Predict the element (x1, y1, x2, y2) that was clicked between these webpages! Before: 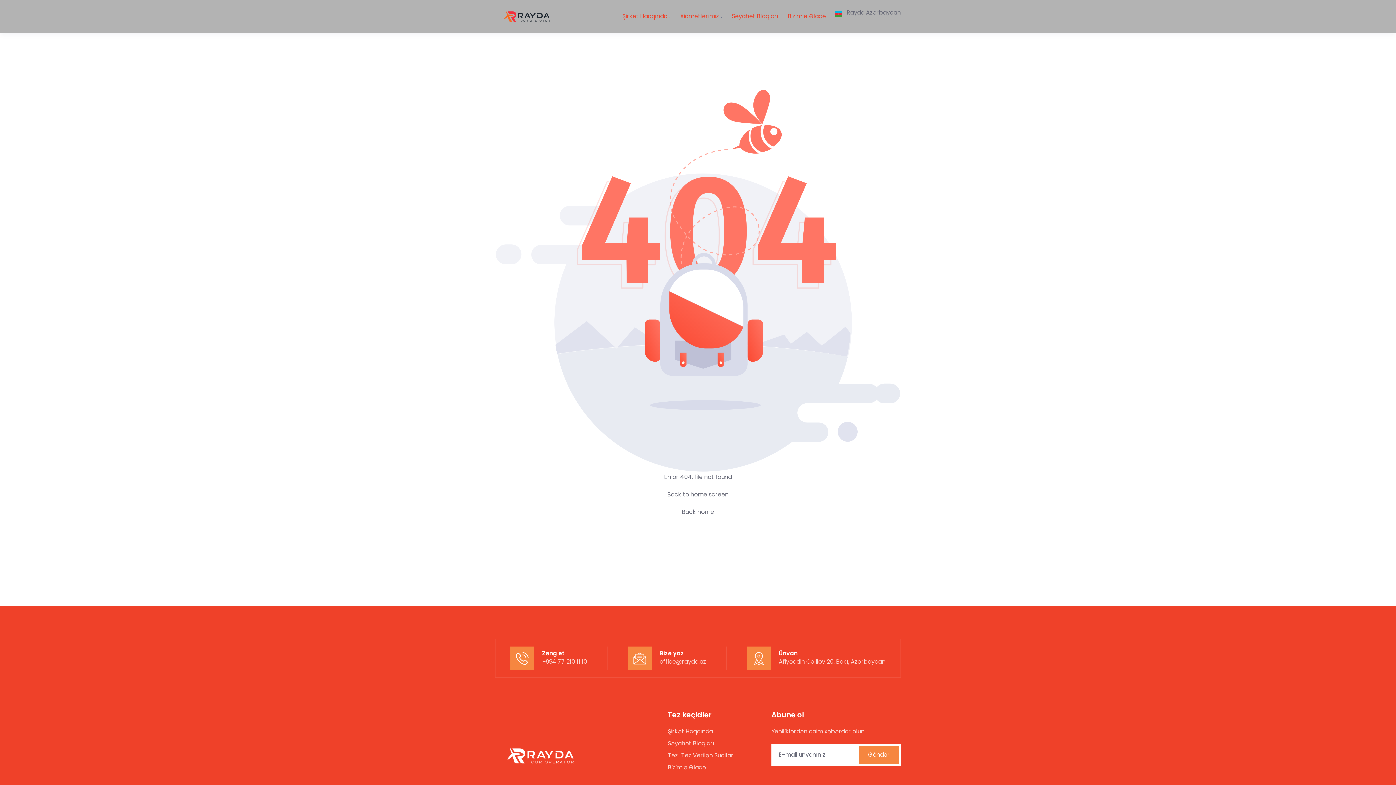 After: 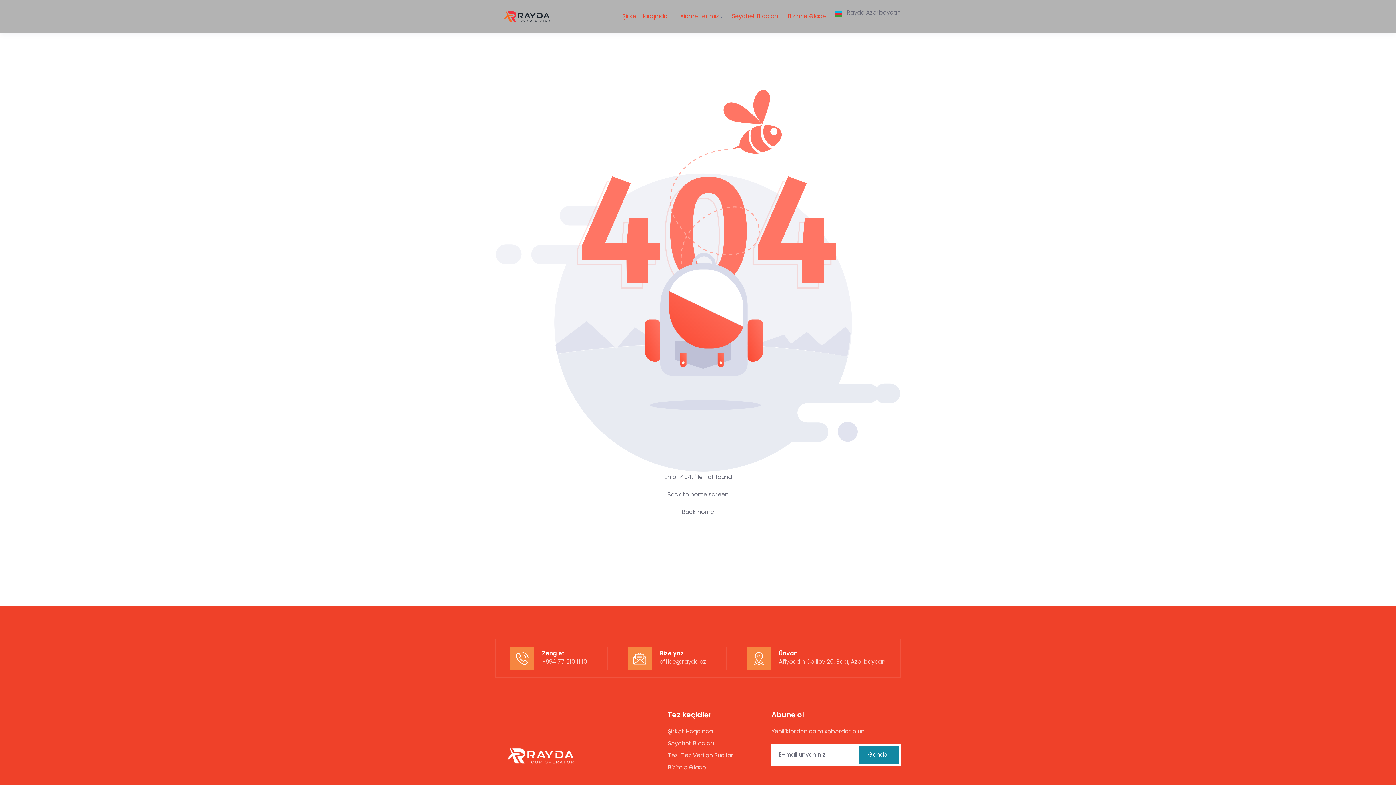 Action: label: Göndər bbox: (859, 746, 899, 764)